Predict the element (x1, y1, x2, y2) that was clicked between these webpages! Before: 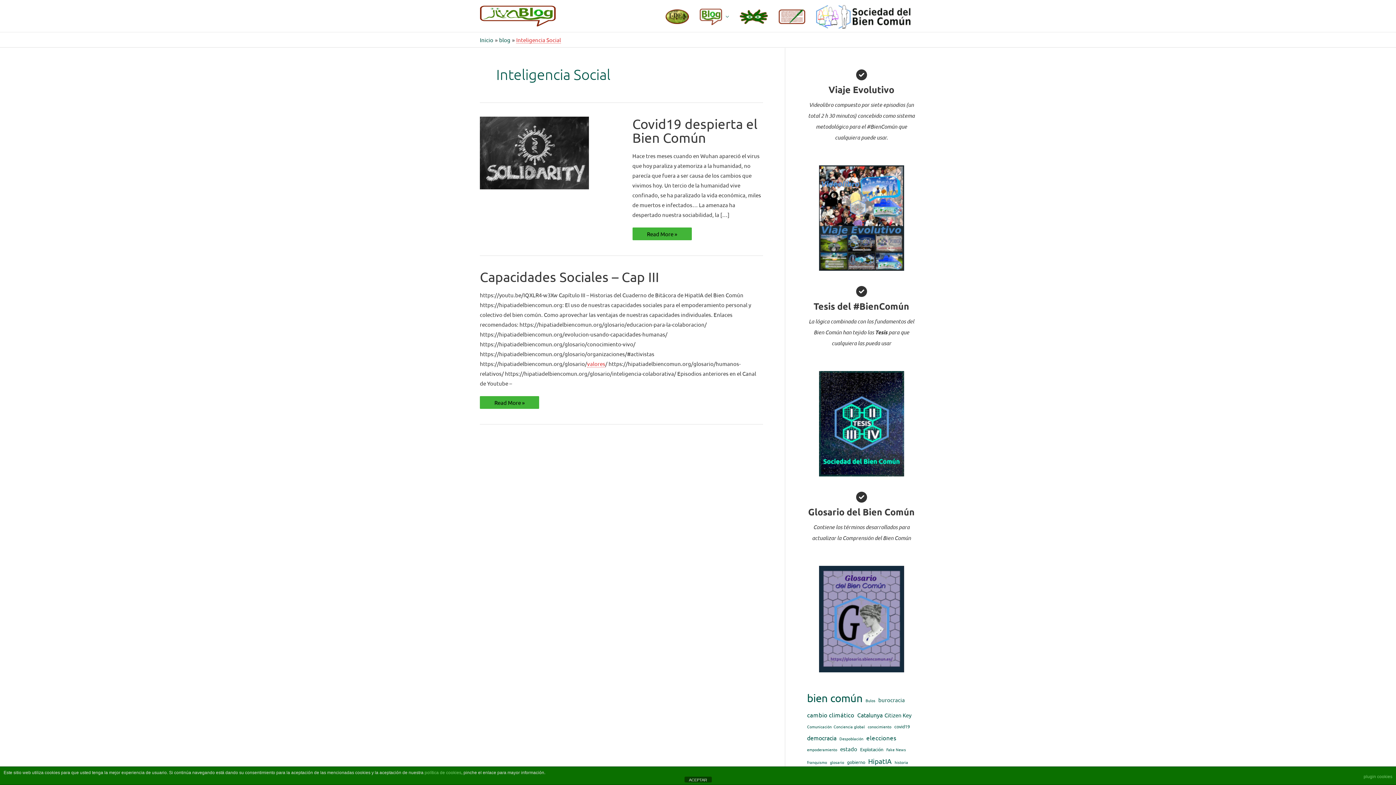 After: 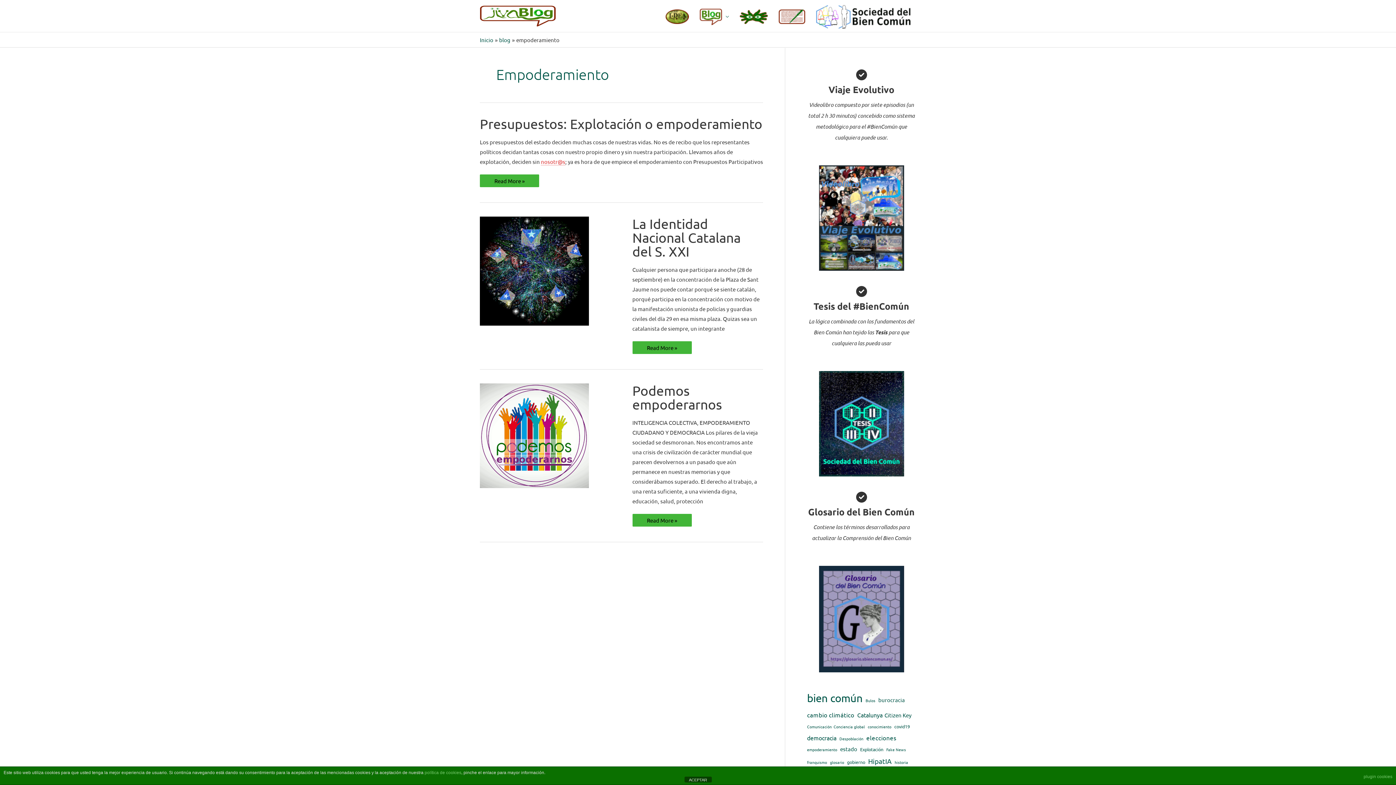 Action: label: empoderamiento (3 elementos) bbox: (807, 746, 837, 753)